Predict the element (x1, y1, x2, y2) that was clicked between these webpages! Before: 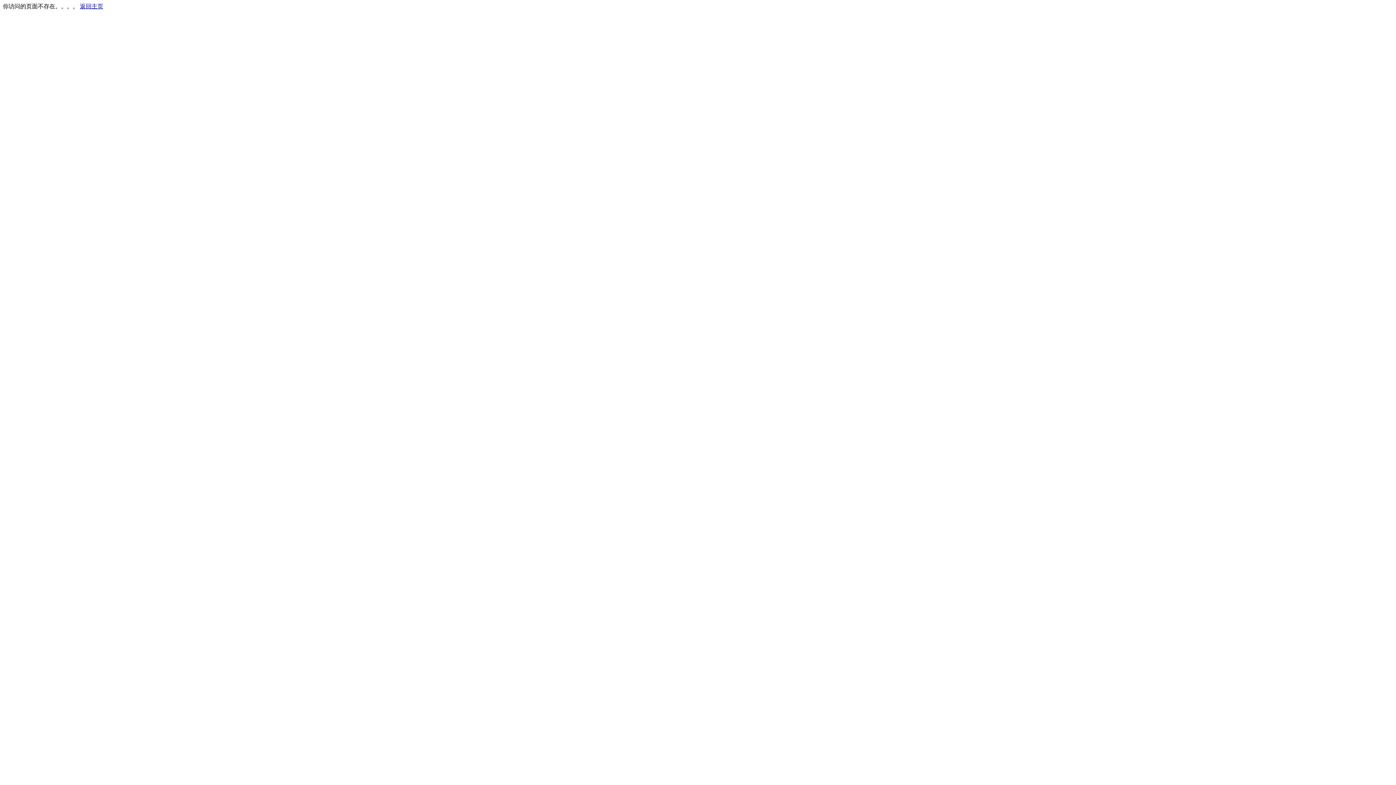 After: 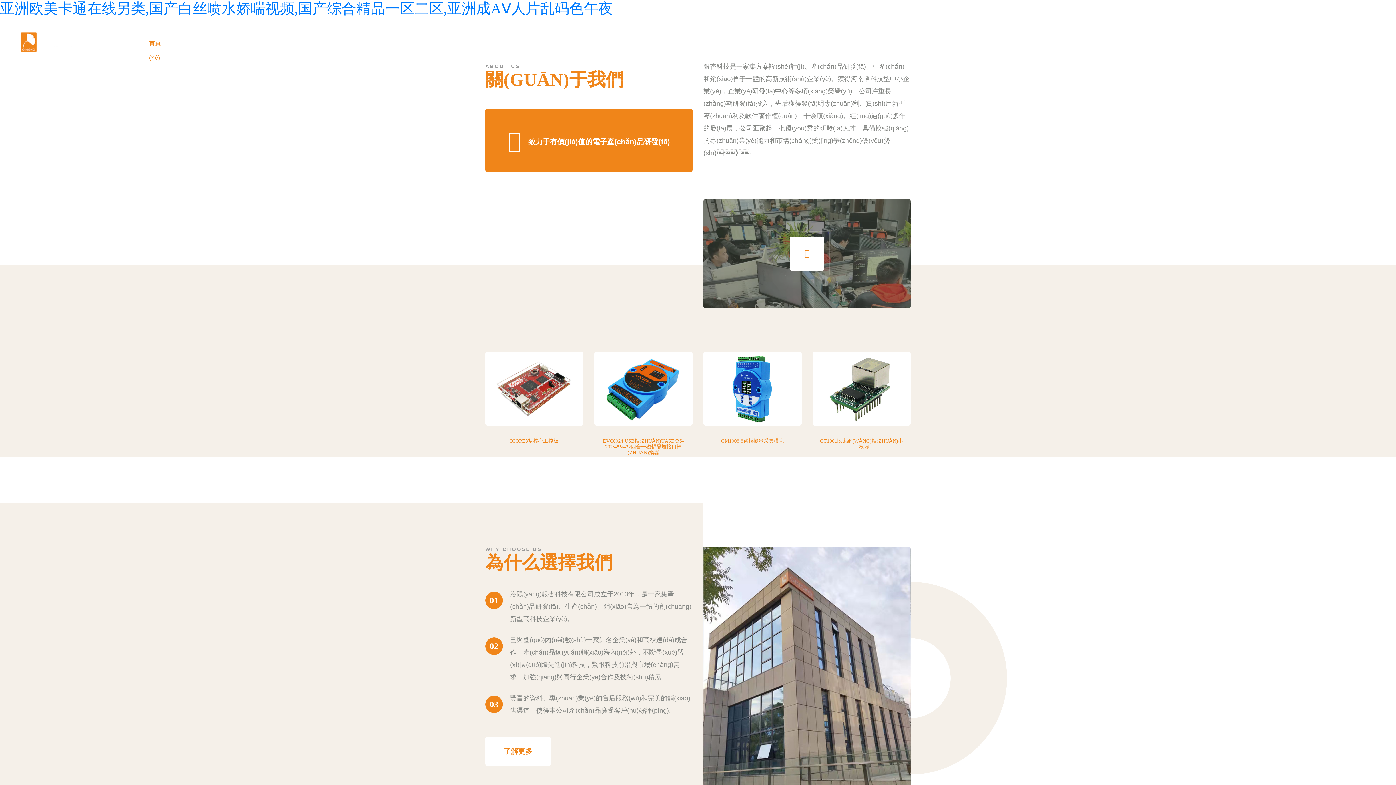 Action: bbox: (80, 3, 103, 9) label: 返回主页